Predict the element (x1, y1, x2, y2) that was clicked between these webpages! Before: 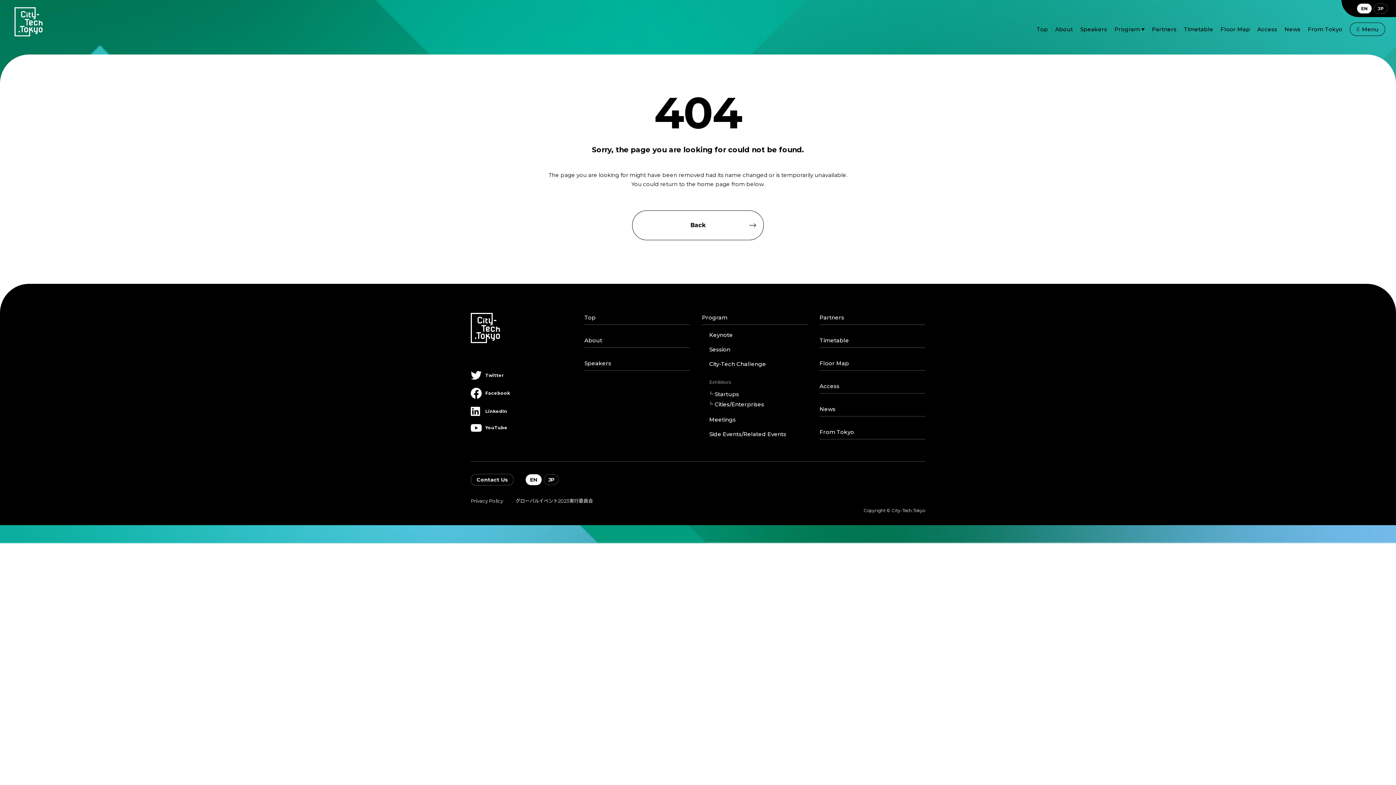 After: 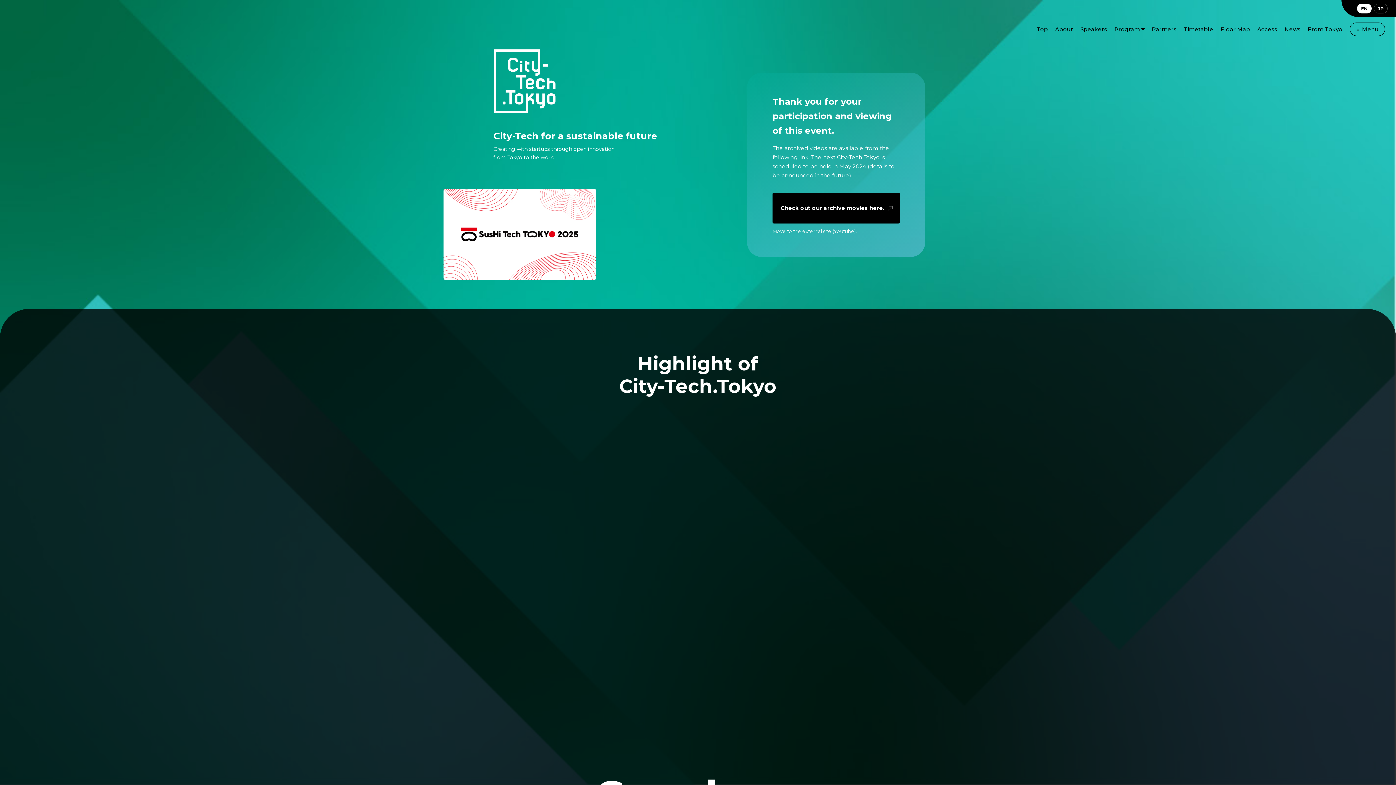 Action: bbox: (470, 337, 500, 344)